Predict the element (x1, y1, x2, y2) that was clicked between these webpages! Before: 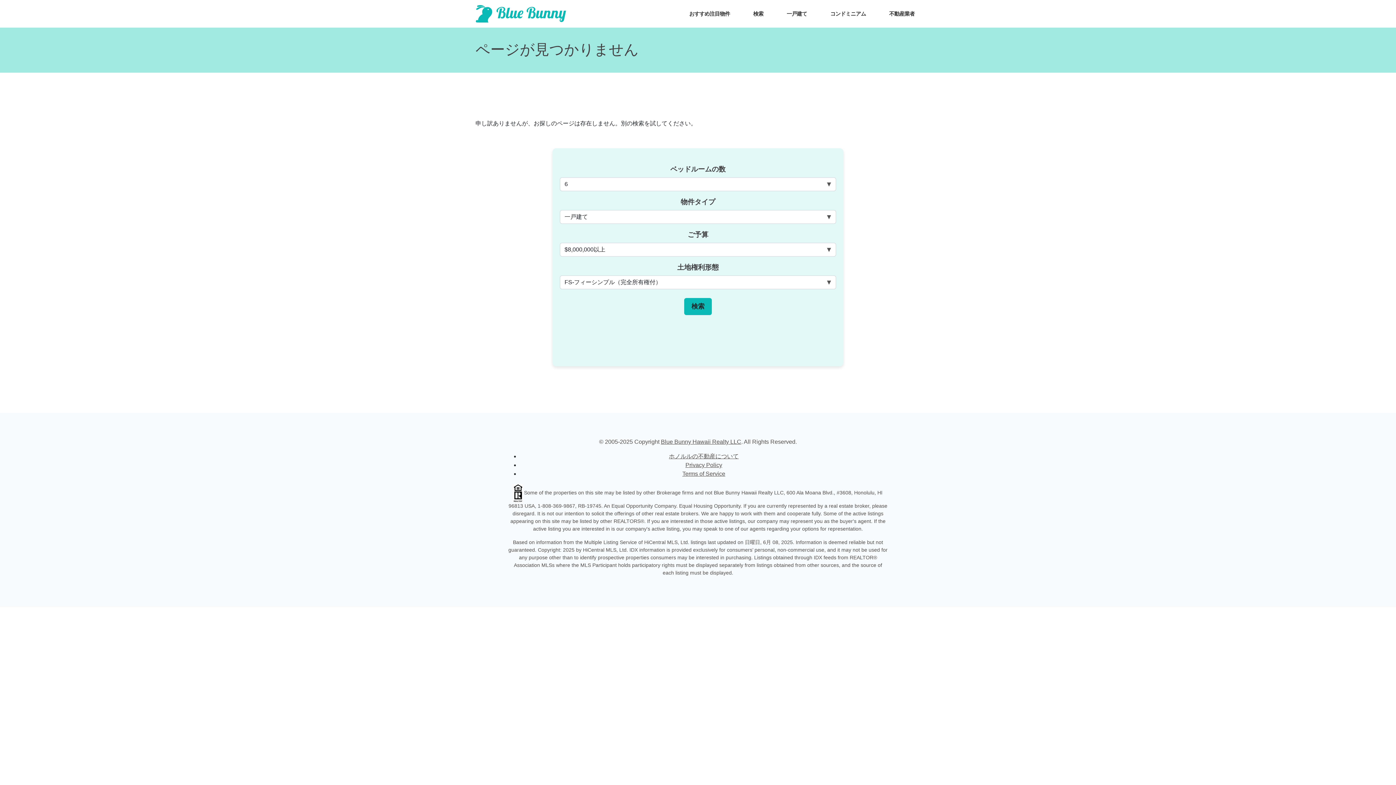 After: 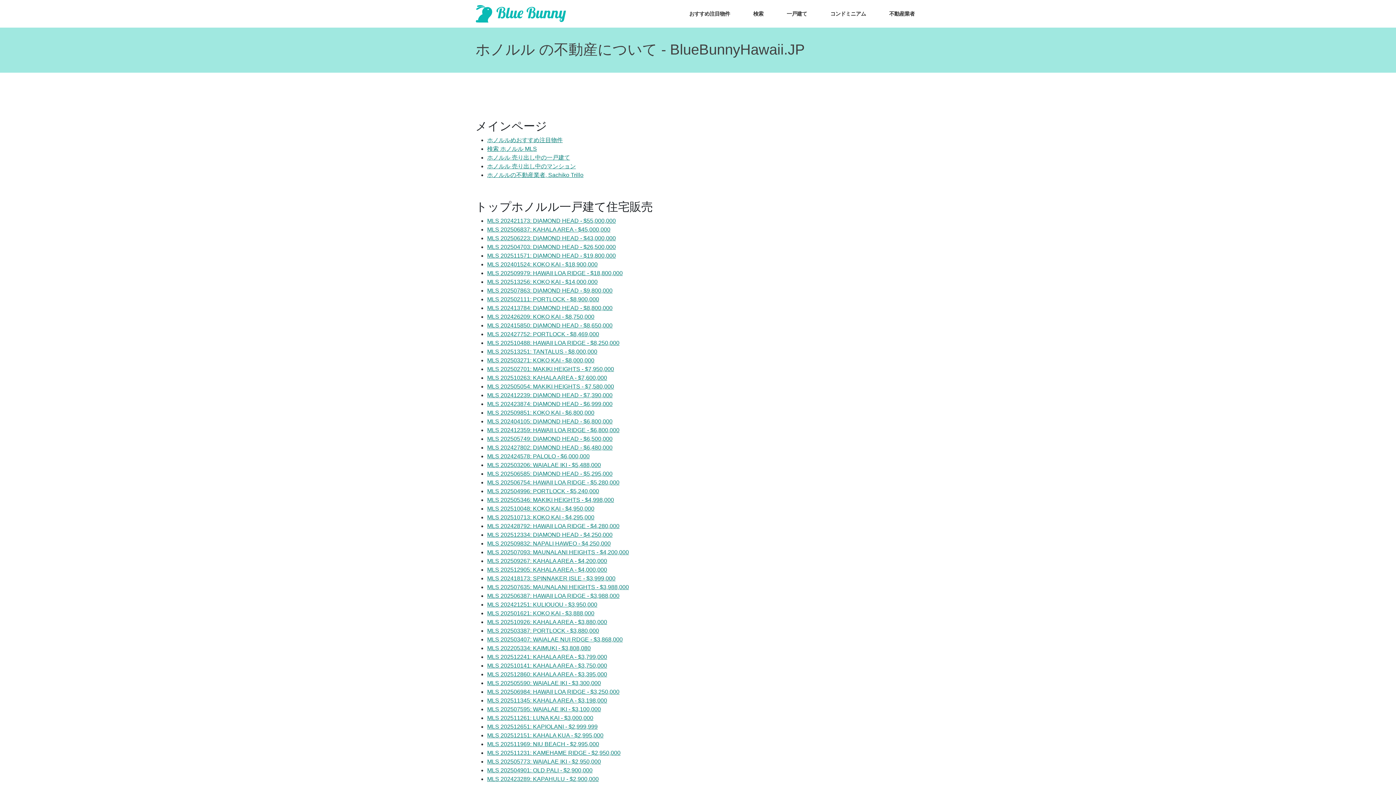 Action: bbox: (669, 453, 738, 459) label: ホノルルの不動産について